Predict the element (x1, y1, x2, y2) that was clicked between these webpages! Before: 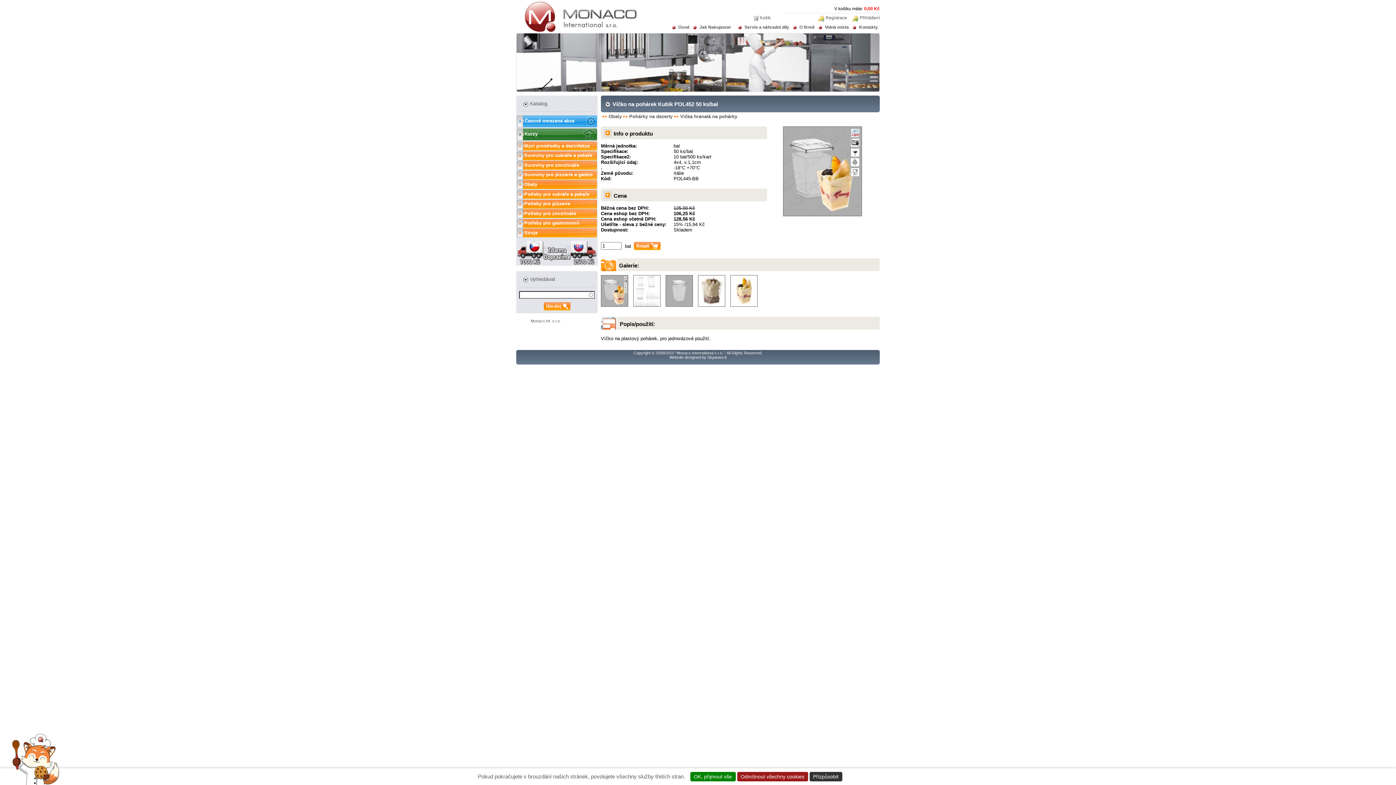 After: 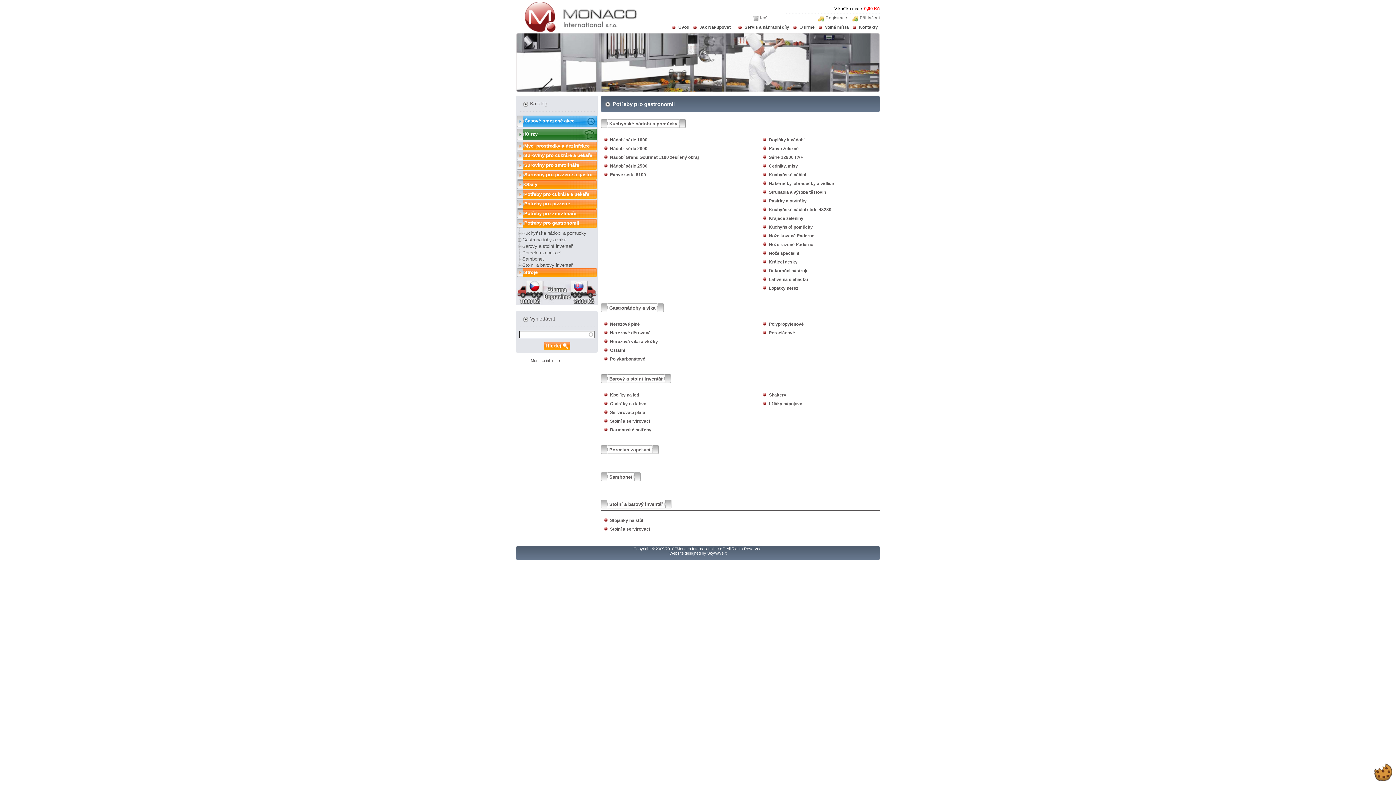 Action: label: Potřeby pro gastronomii bbox: (517, 220, 595, 230)